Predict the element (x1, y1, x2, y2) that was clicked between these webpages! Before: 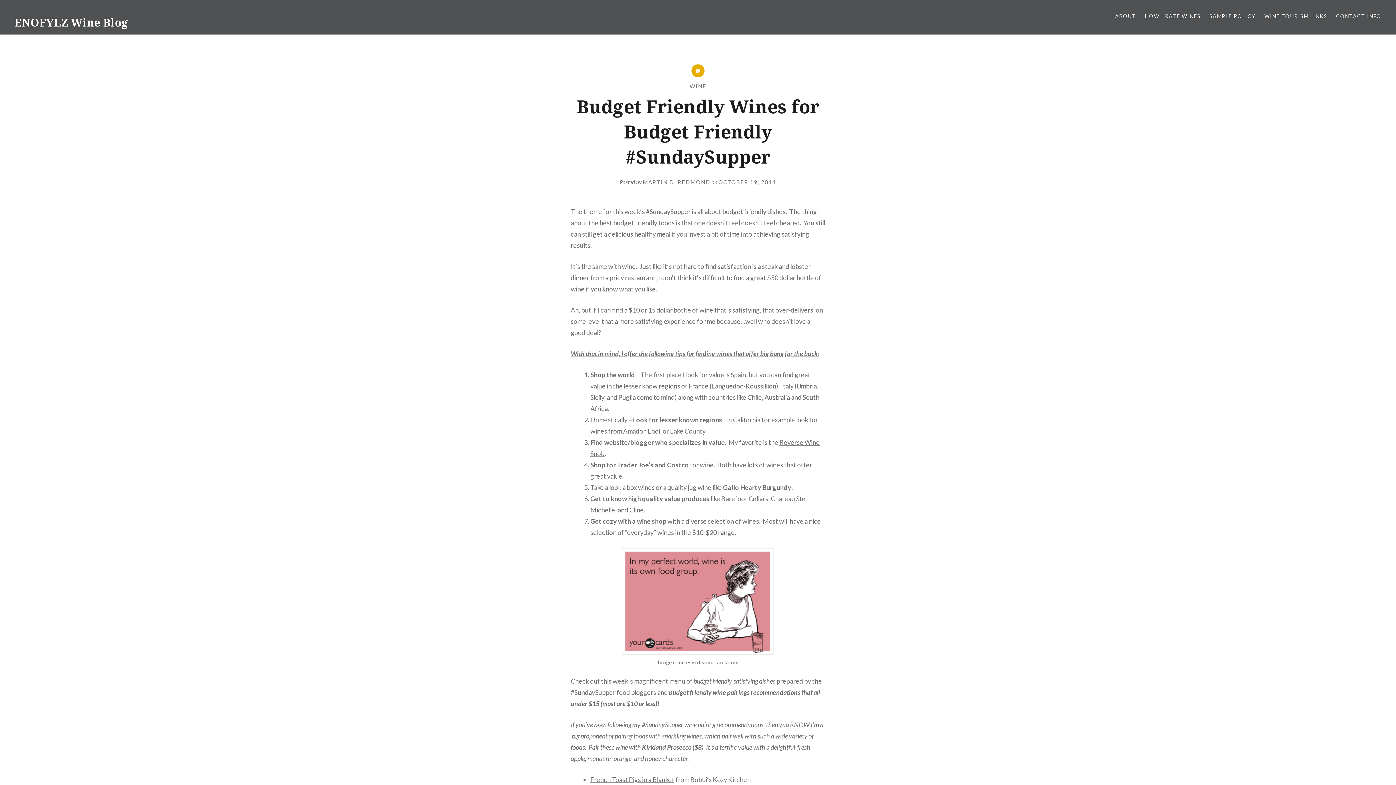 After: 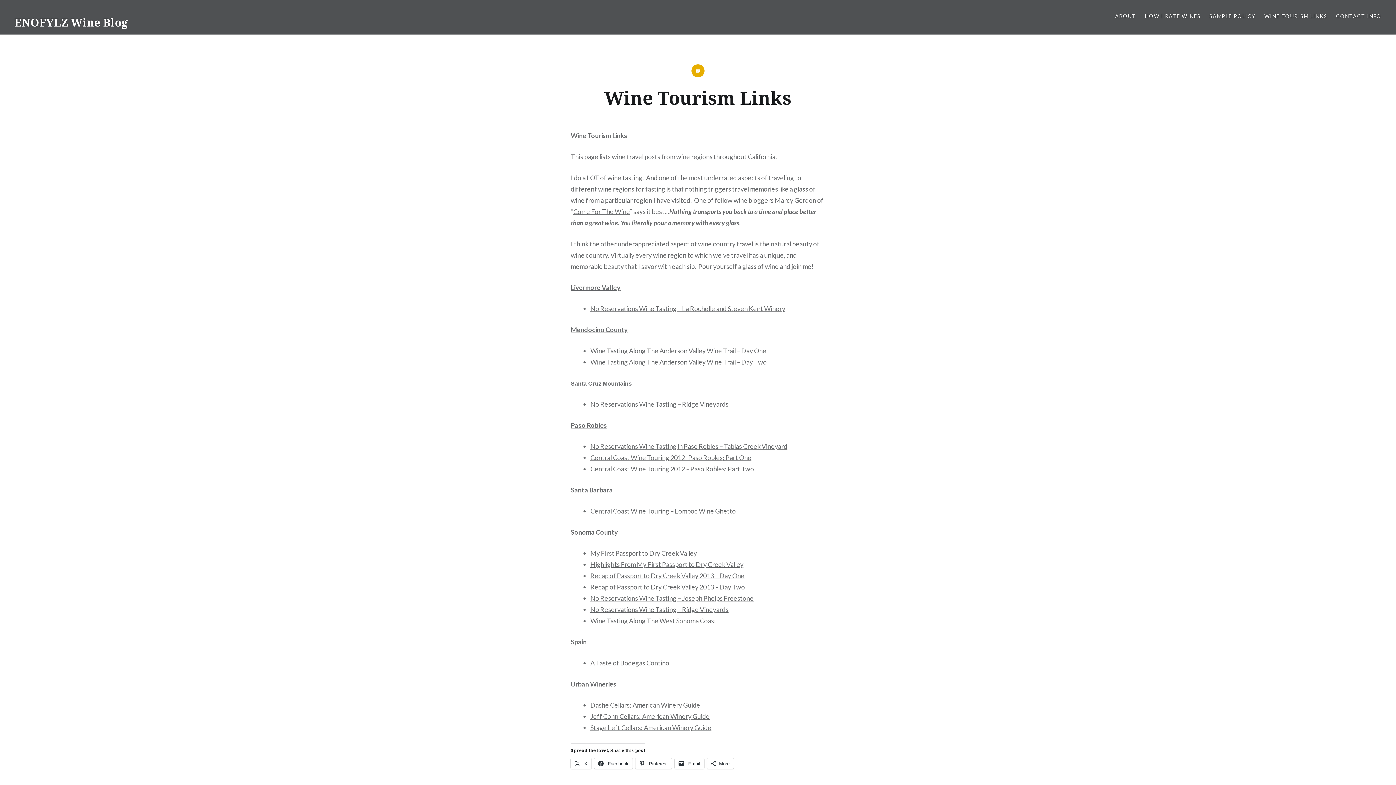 Action: bbox: (1264, 12, 1327, 20) label: WINE TOURISM LINKS